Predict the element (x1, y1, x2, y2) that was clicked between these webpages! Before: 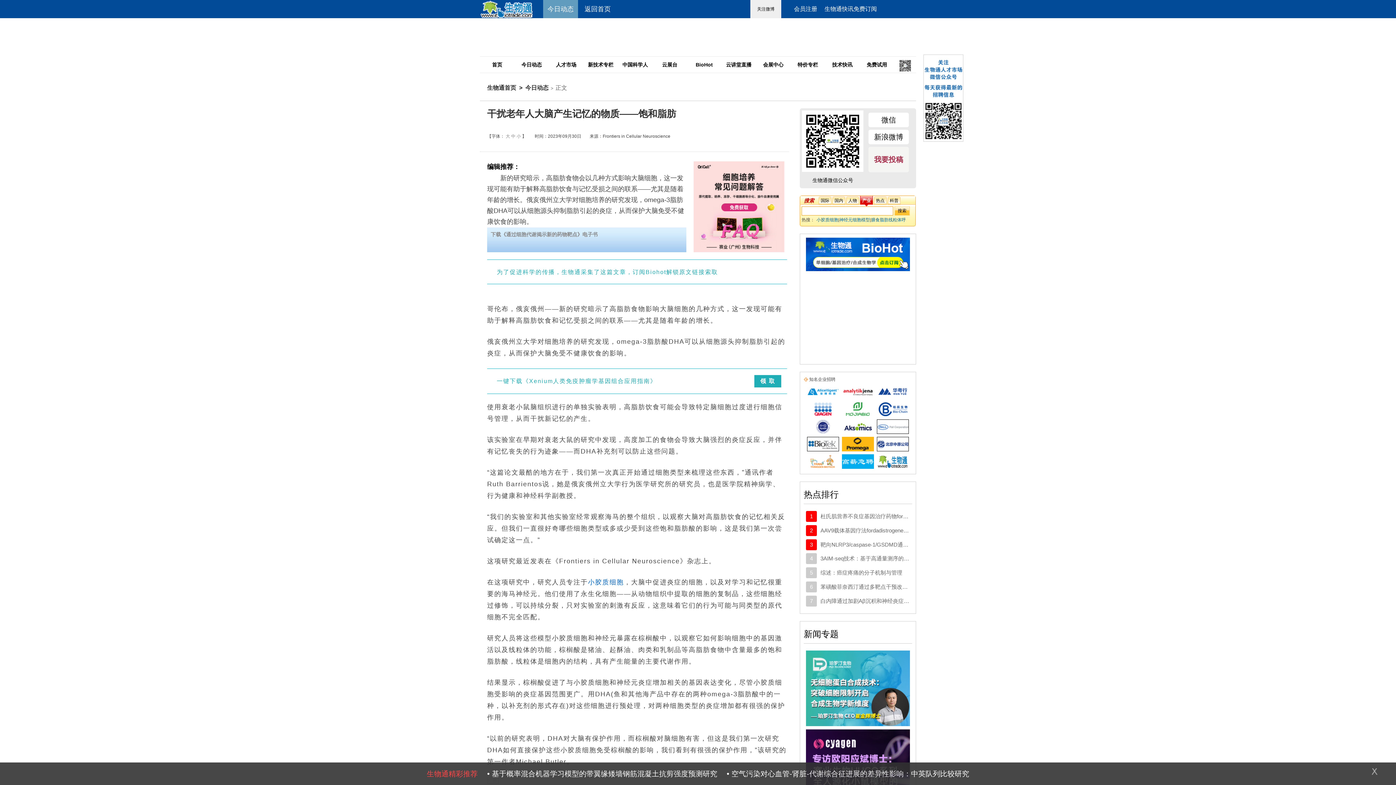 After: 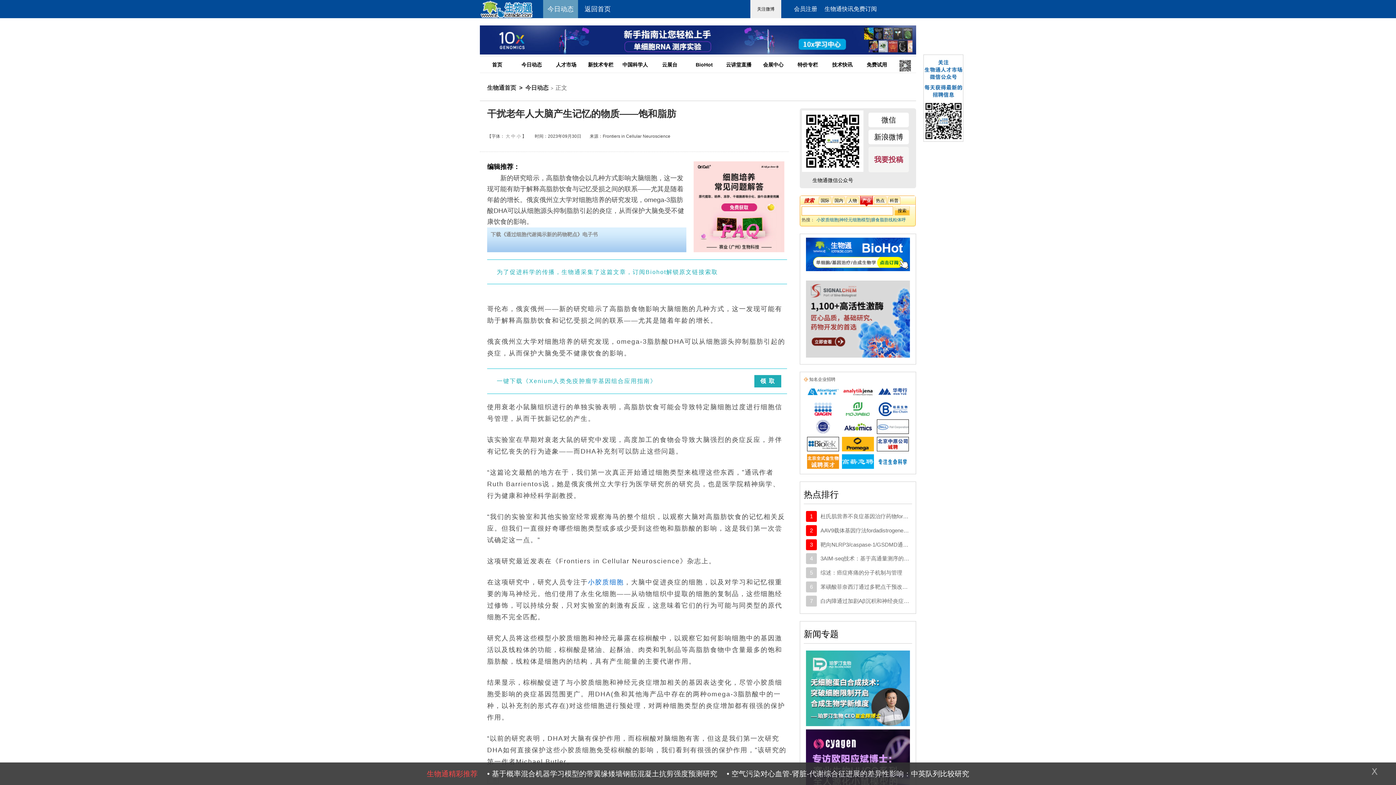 Action: bbox: (877, 430, 909, 435)